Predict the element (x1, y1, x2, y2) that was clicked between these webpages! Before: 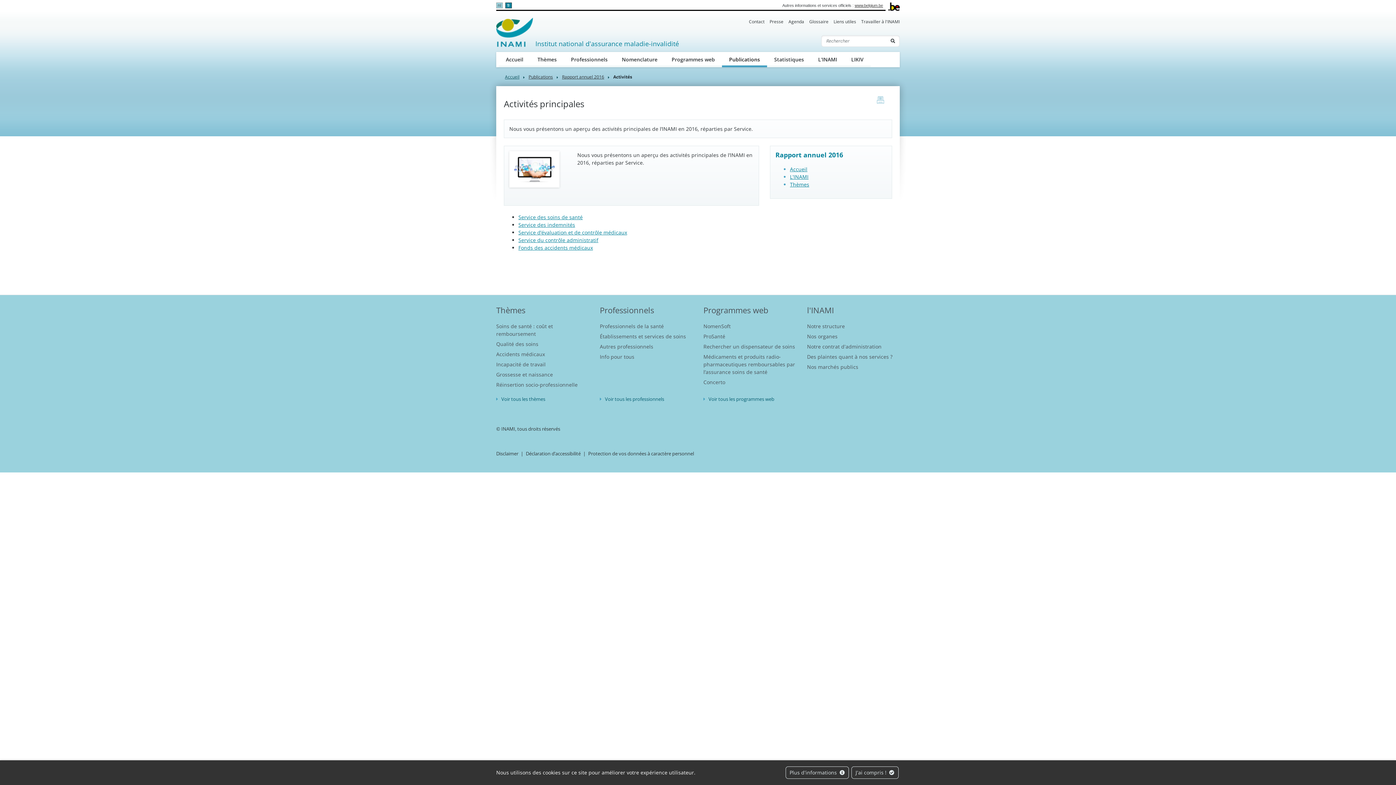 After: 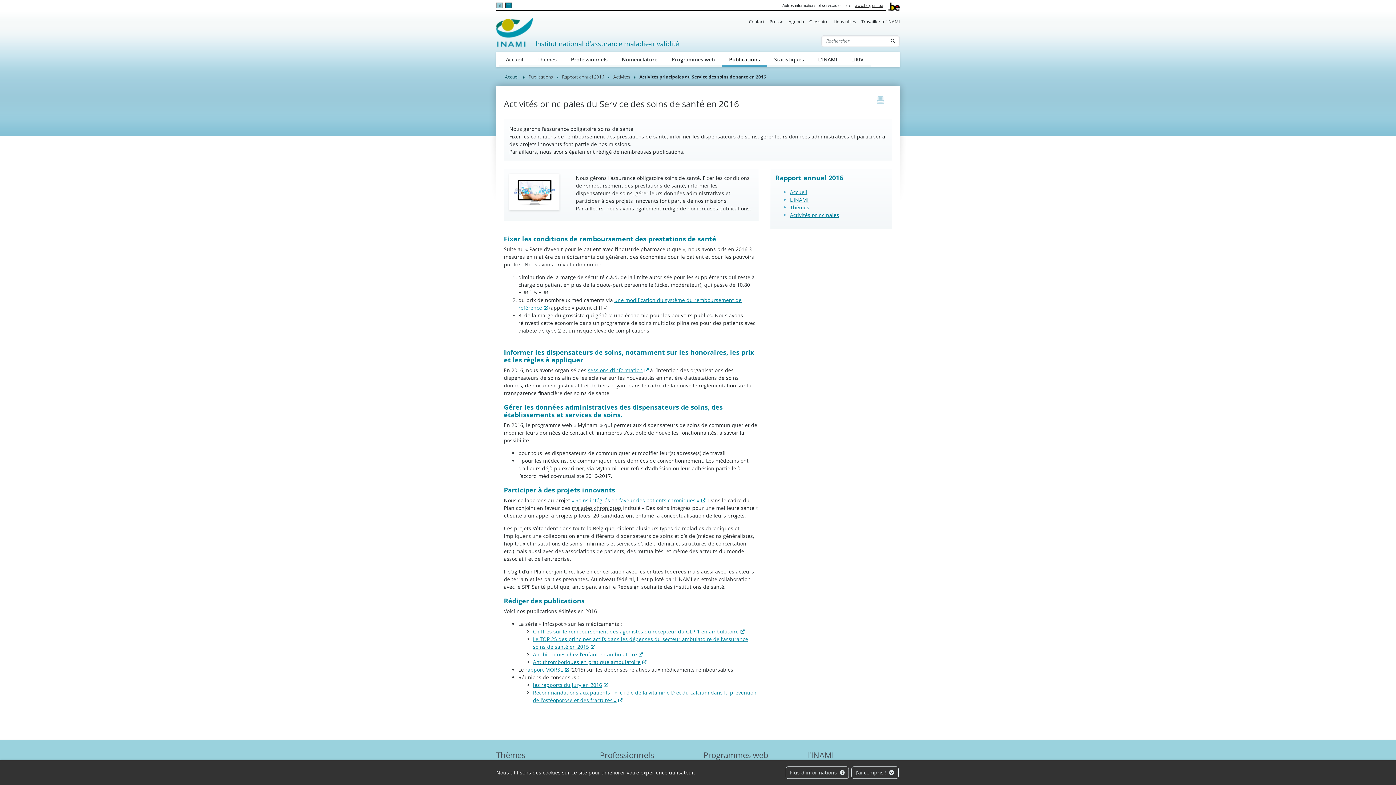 Action: label: Service des soins de santé bbox: (518, 213, 582, 220)